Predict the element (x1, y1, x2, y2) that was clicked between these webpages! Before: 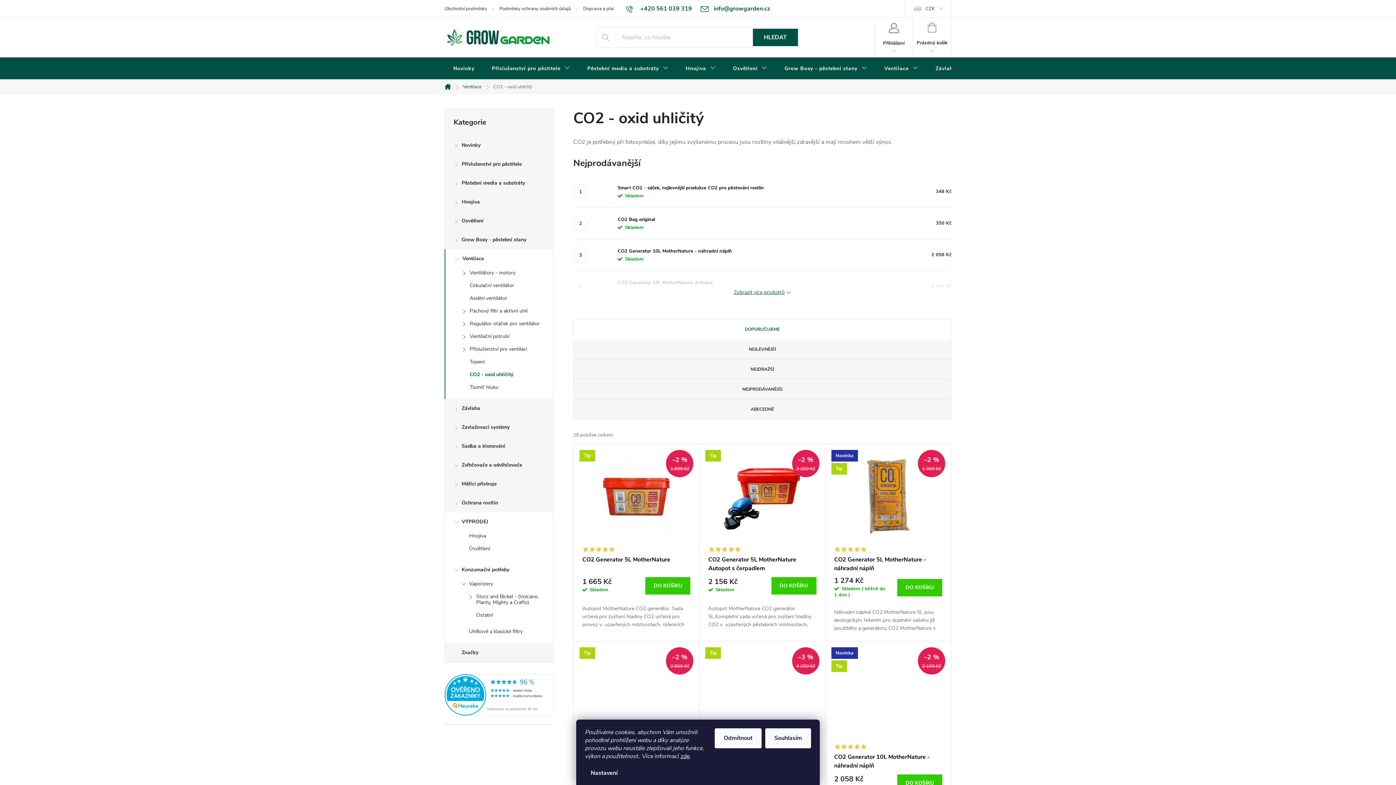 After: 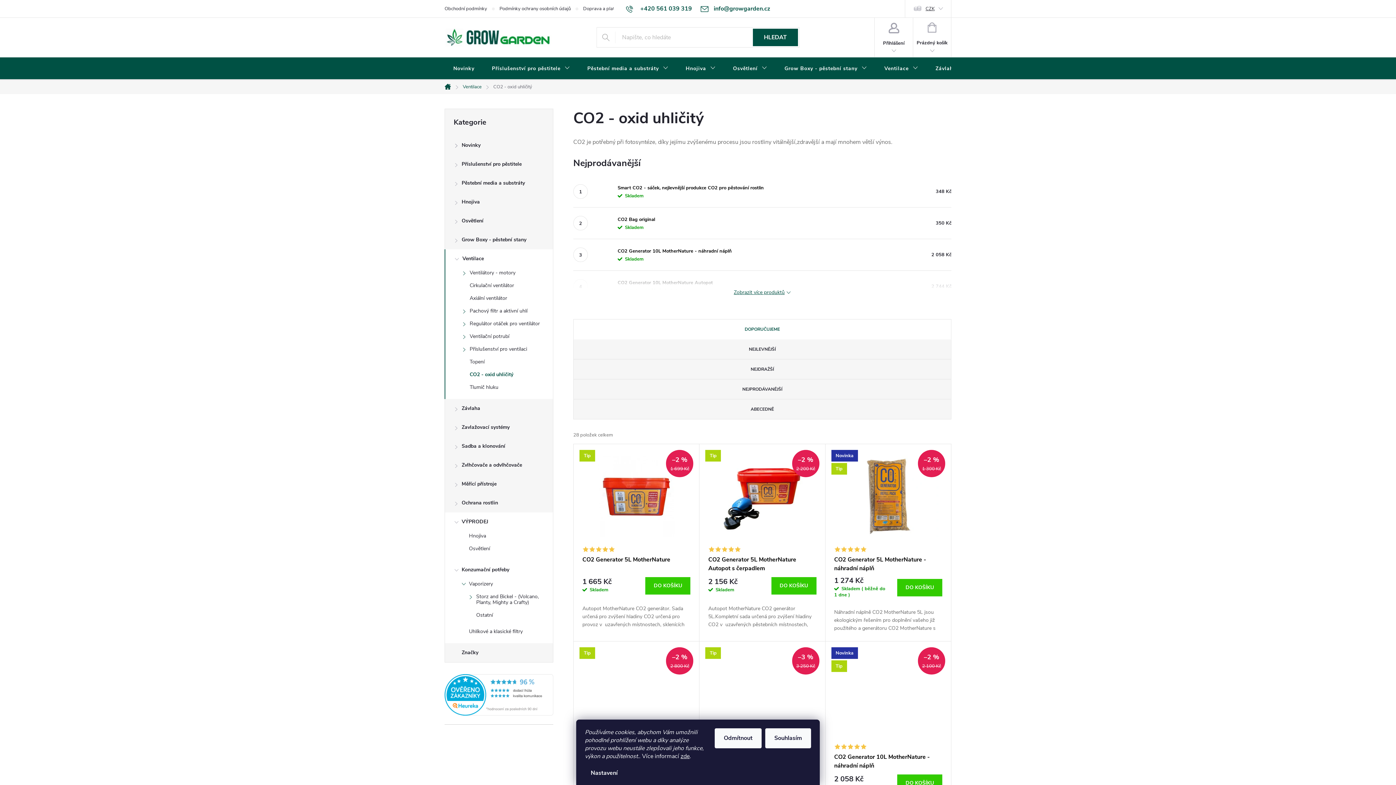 Action: bbox: (905, 0, 951, 17) label: CZK